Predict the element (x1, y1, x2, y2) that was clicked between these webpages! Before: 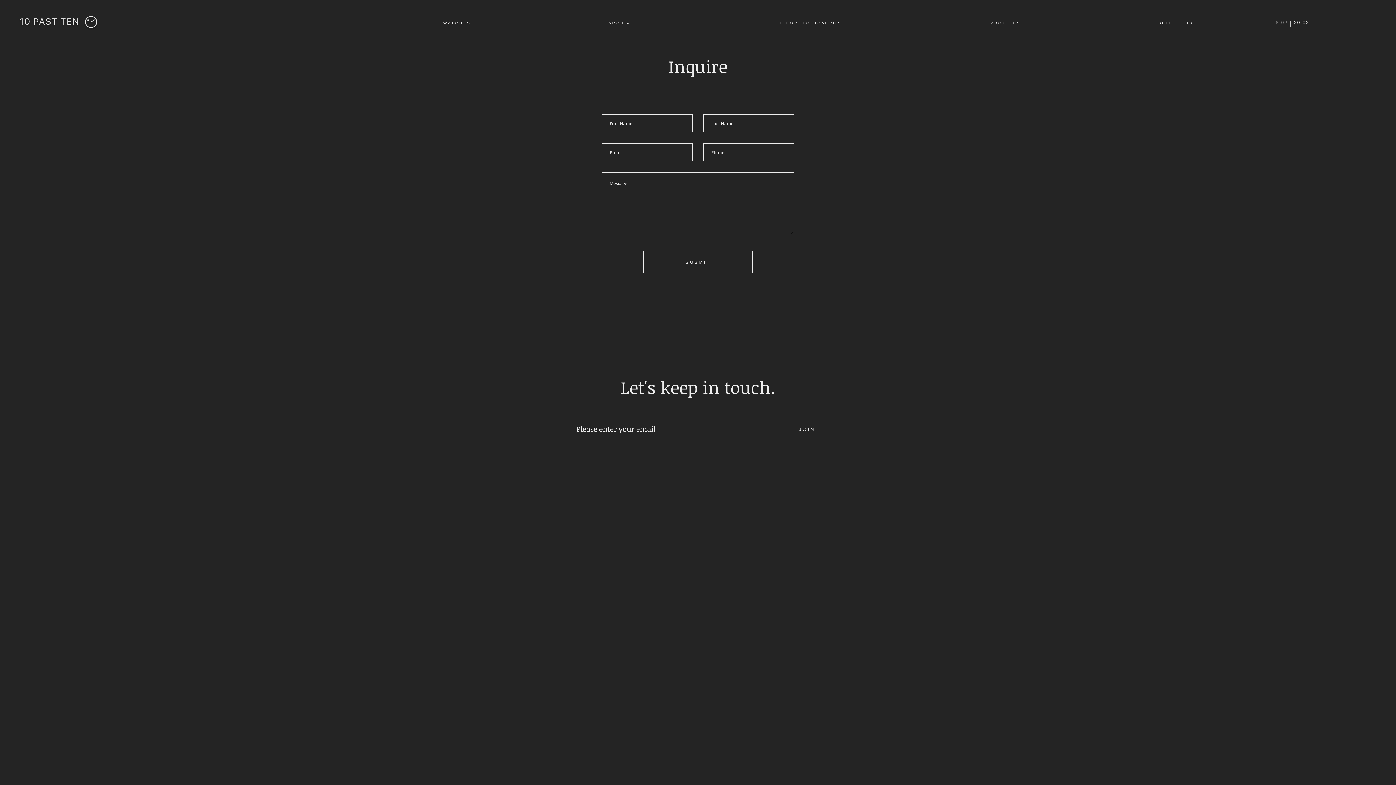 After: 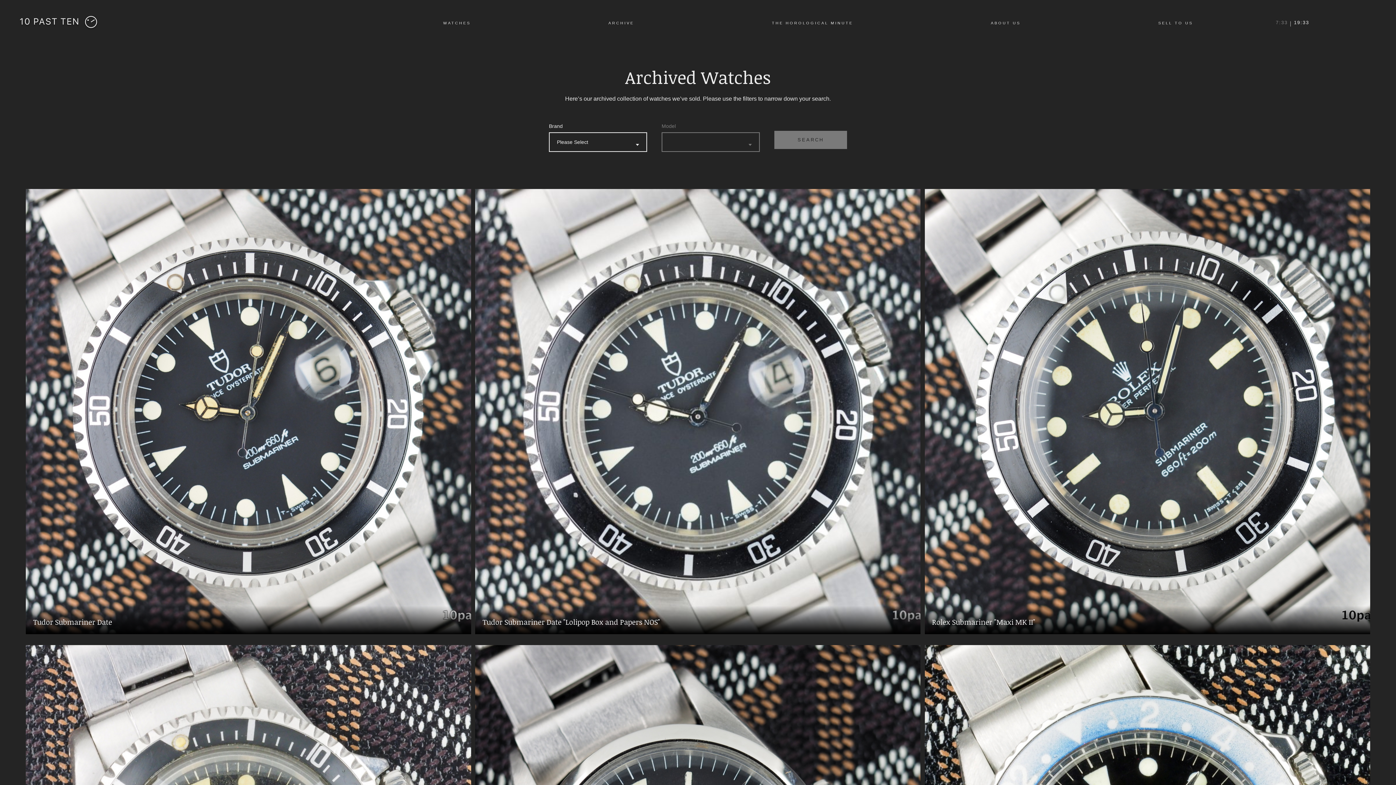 Action: bbox: (608, 20, 634, 24) label: ARCHIVE